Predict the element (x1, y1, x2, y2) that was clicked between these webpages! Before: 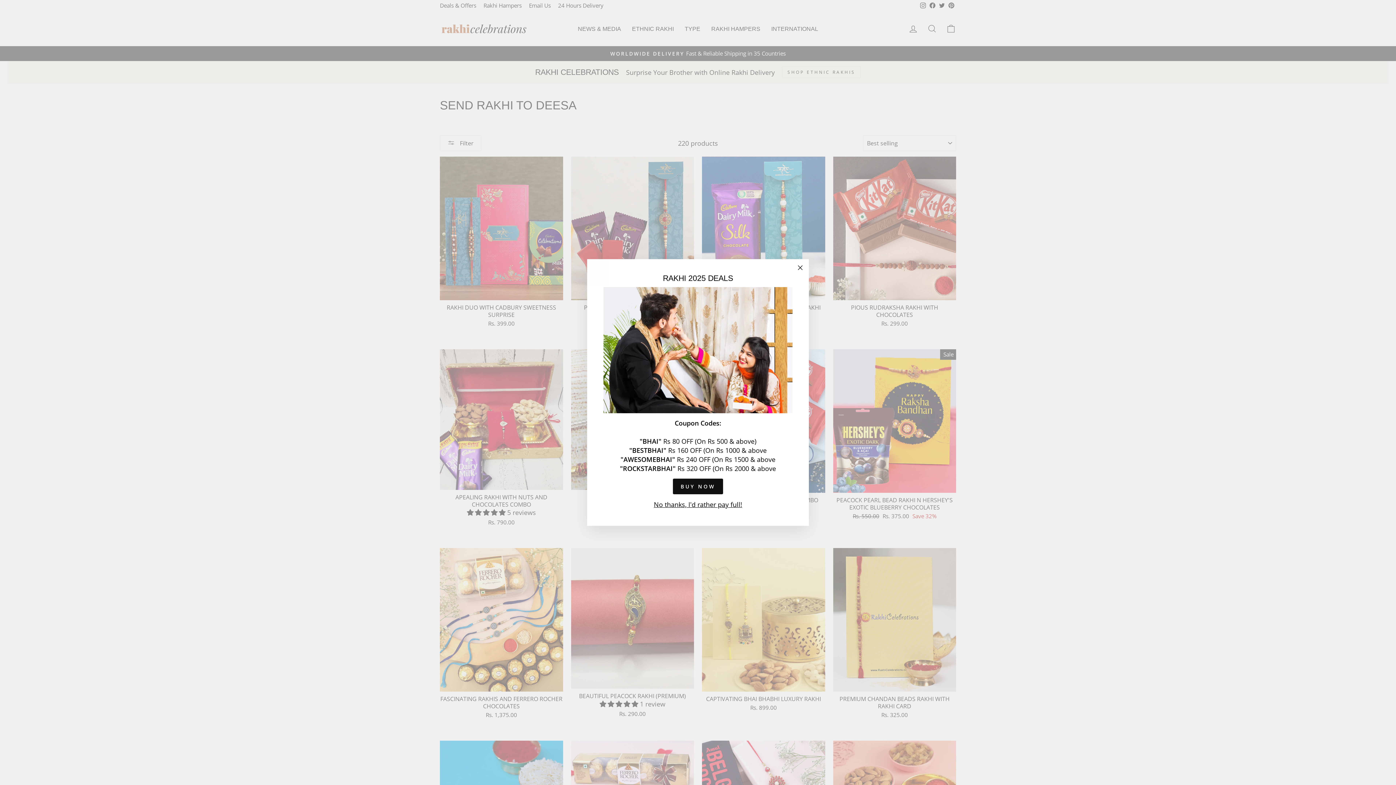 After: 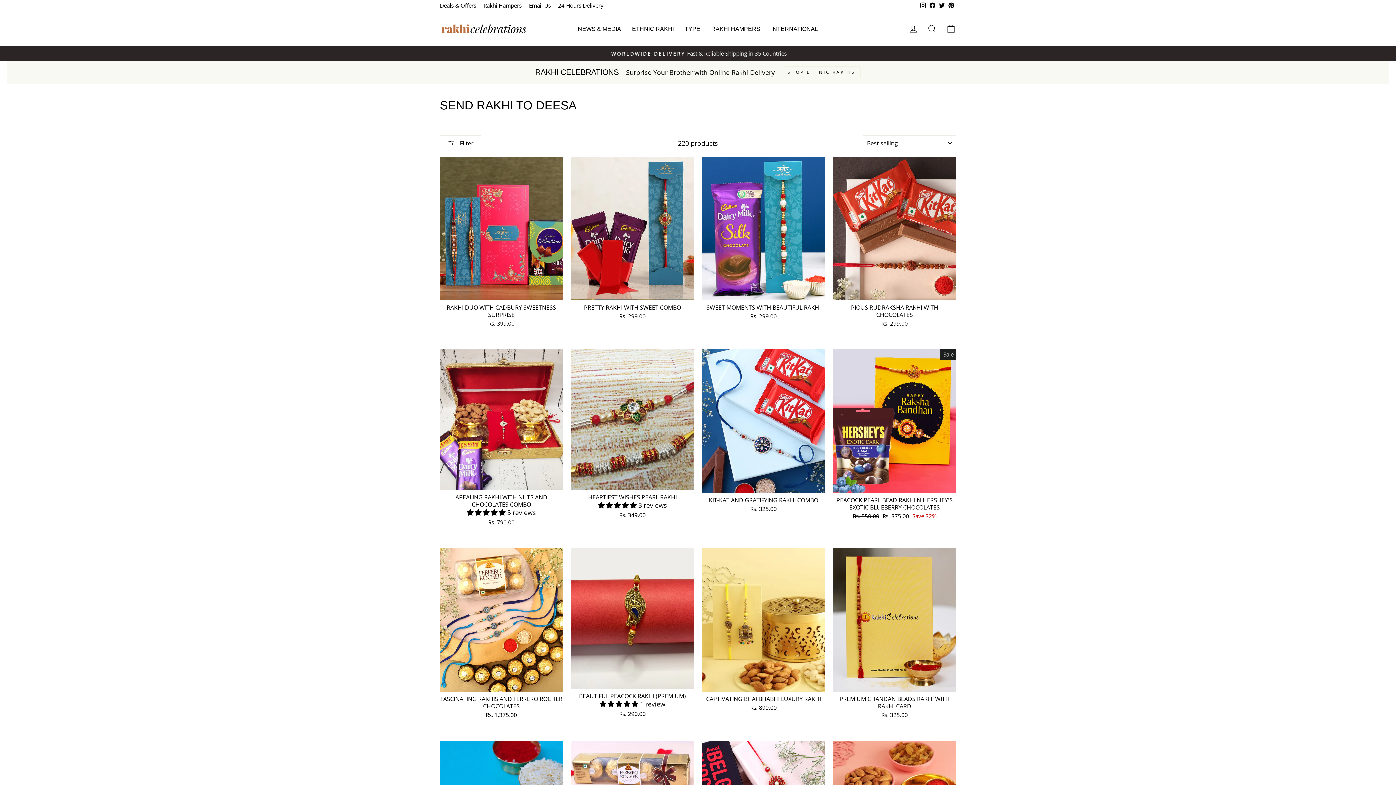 Action: bbox: (791, 259, 809, 276) label: "Close (esc)"